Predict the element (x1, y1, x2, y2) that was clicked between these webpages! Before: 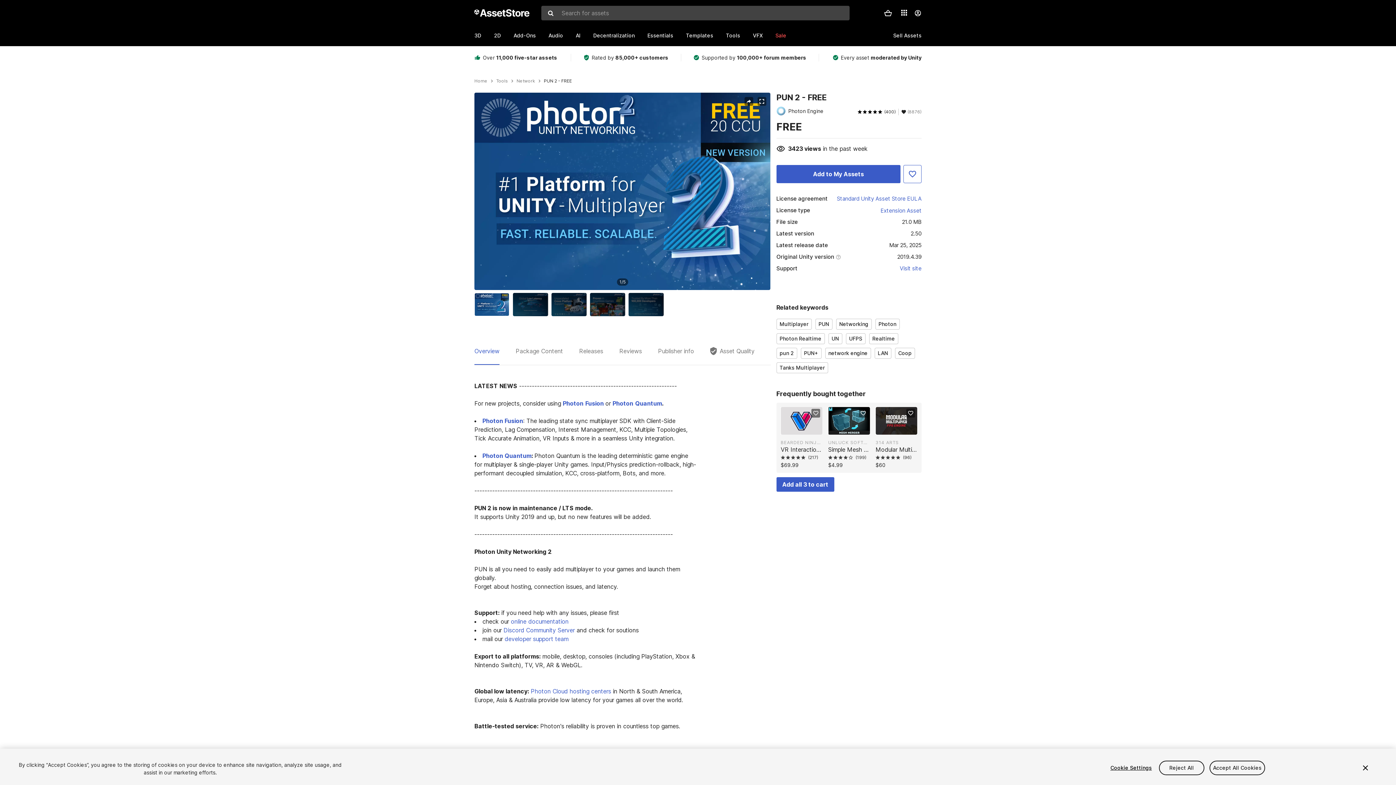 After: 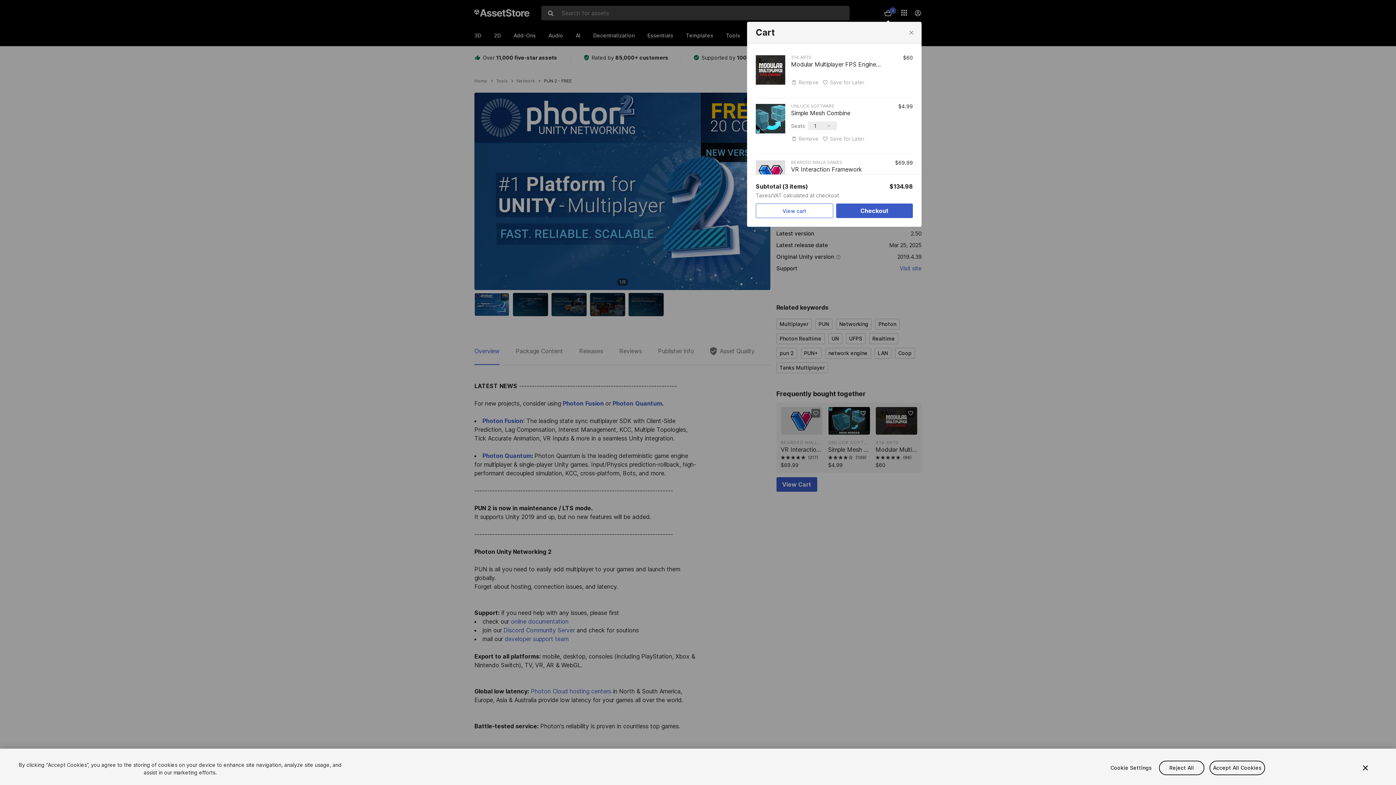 Action: label: Add all 3 to cart bbox: (776, 477, 834, 492)